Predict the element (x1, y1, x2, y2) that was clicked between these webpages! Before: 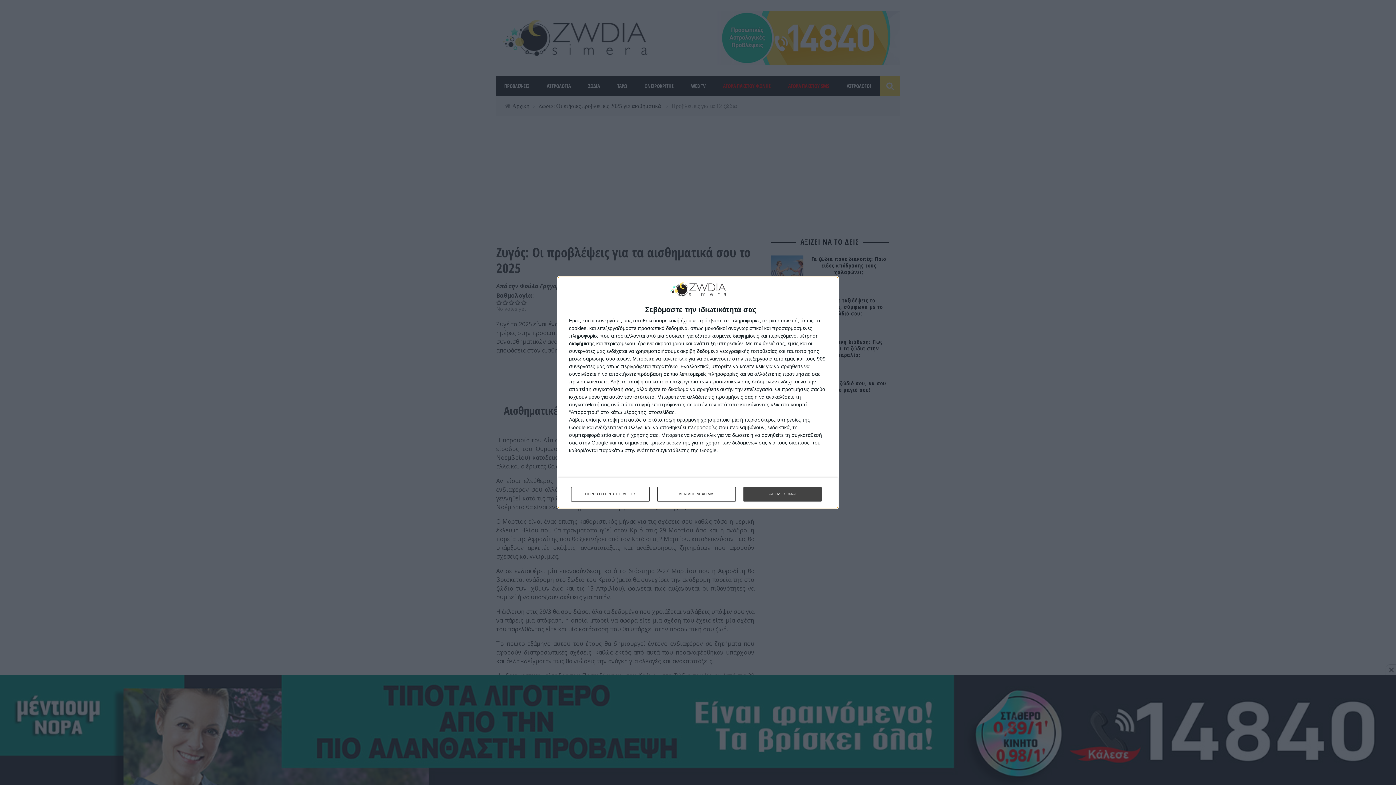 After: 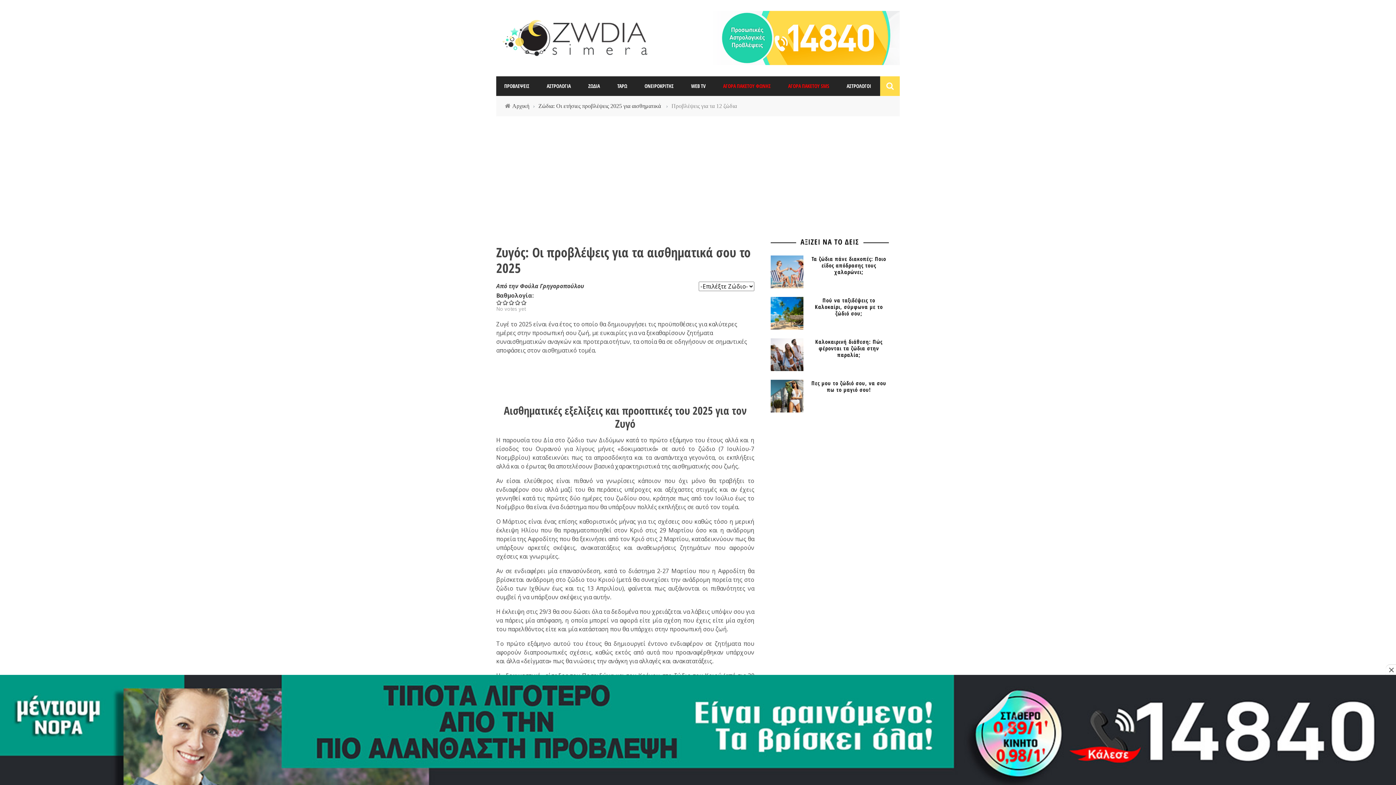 Action: bbox: (743, 487, 821, 501) label: ΑΠΟΔΕΧΟΜΑΙ